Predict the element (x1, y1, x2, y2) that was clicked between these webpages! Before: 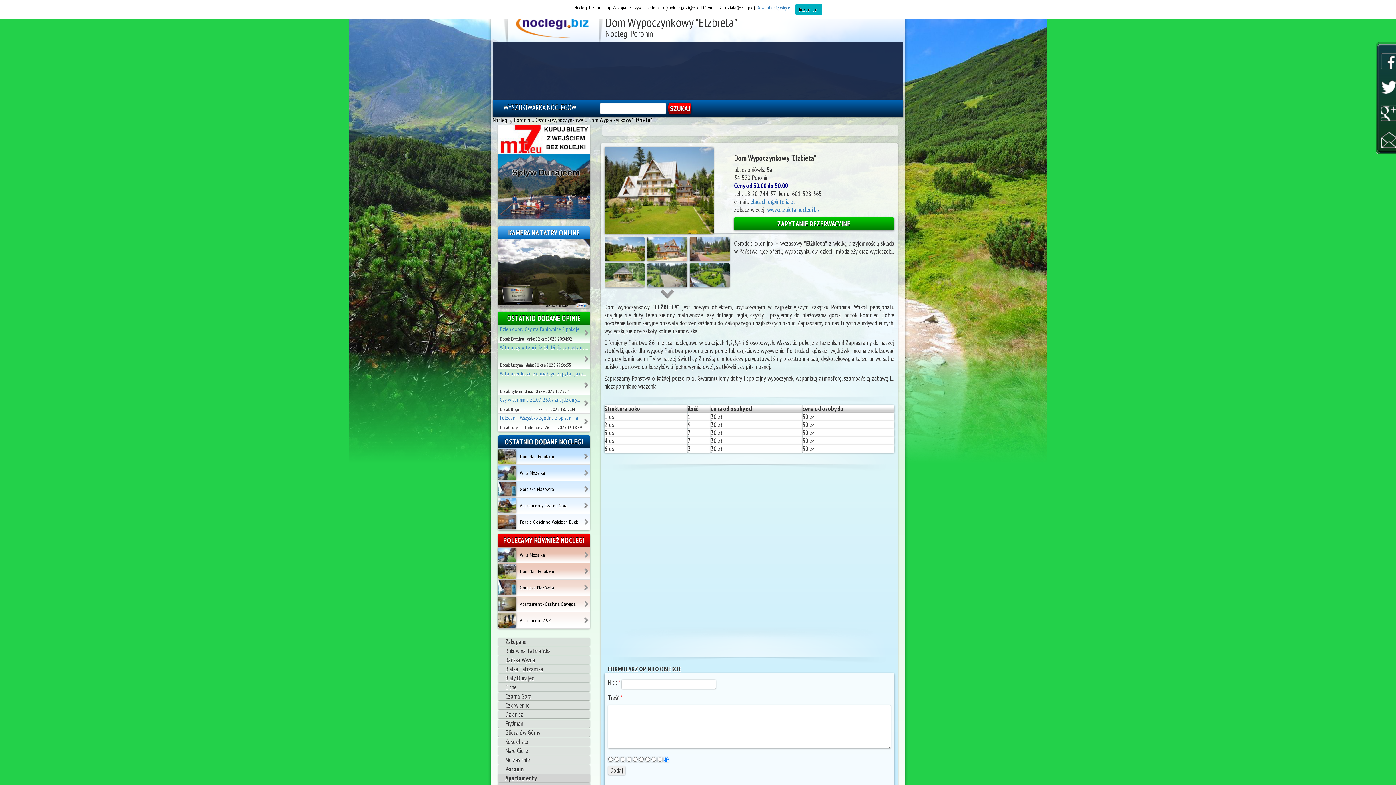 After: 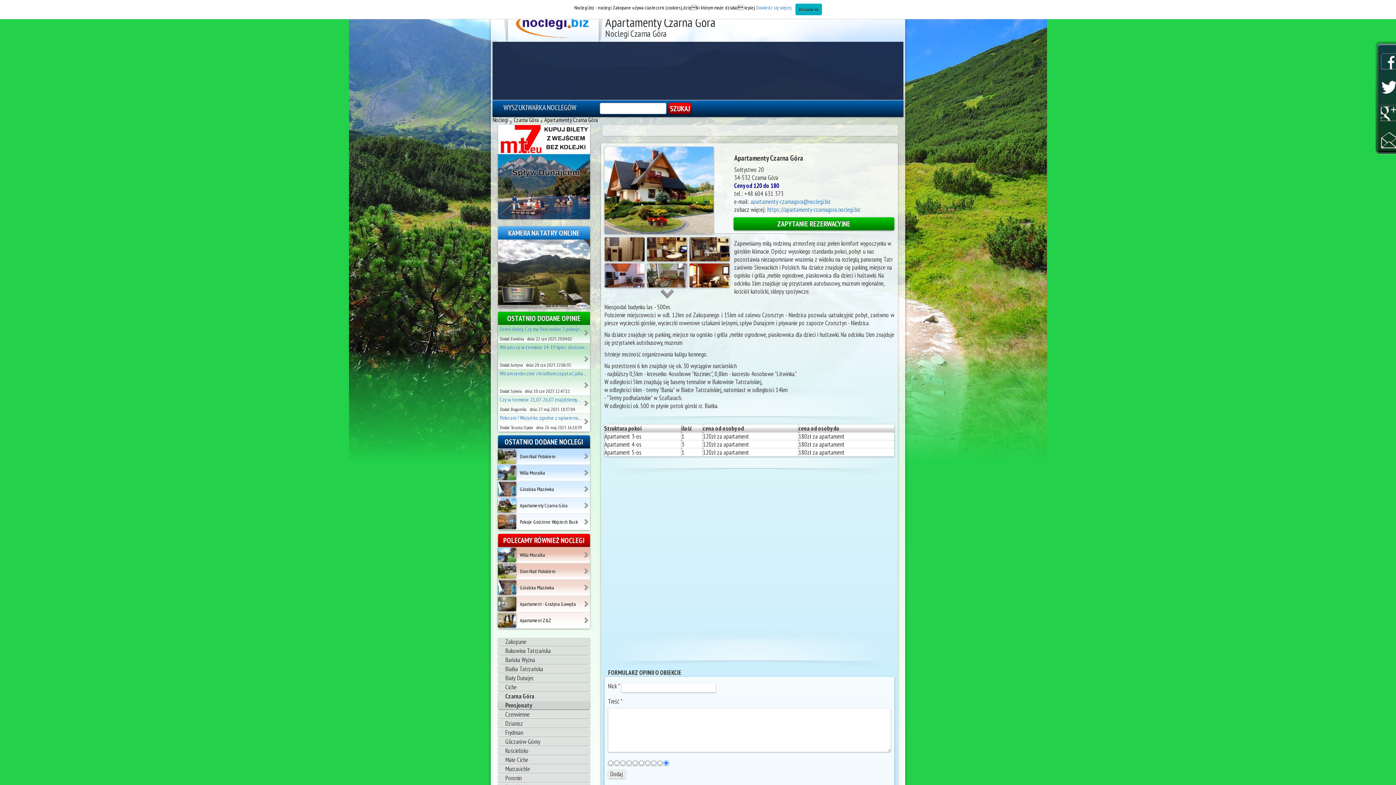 Action: bbox: (498, 501, 516, 509)